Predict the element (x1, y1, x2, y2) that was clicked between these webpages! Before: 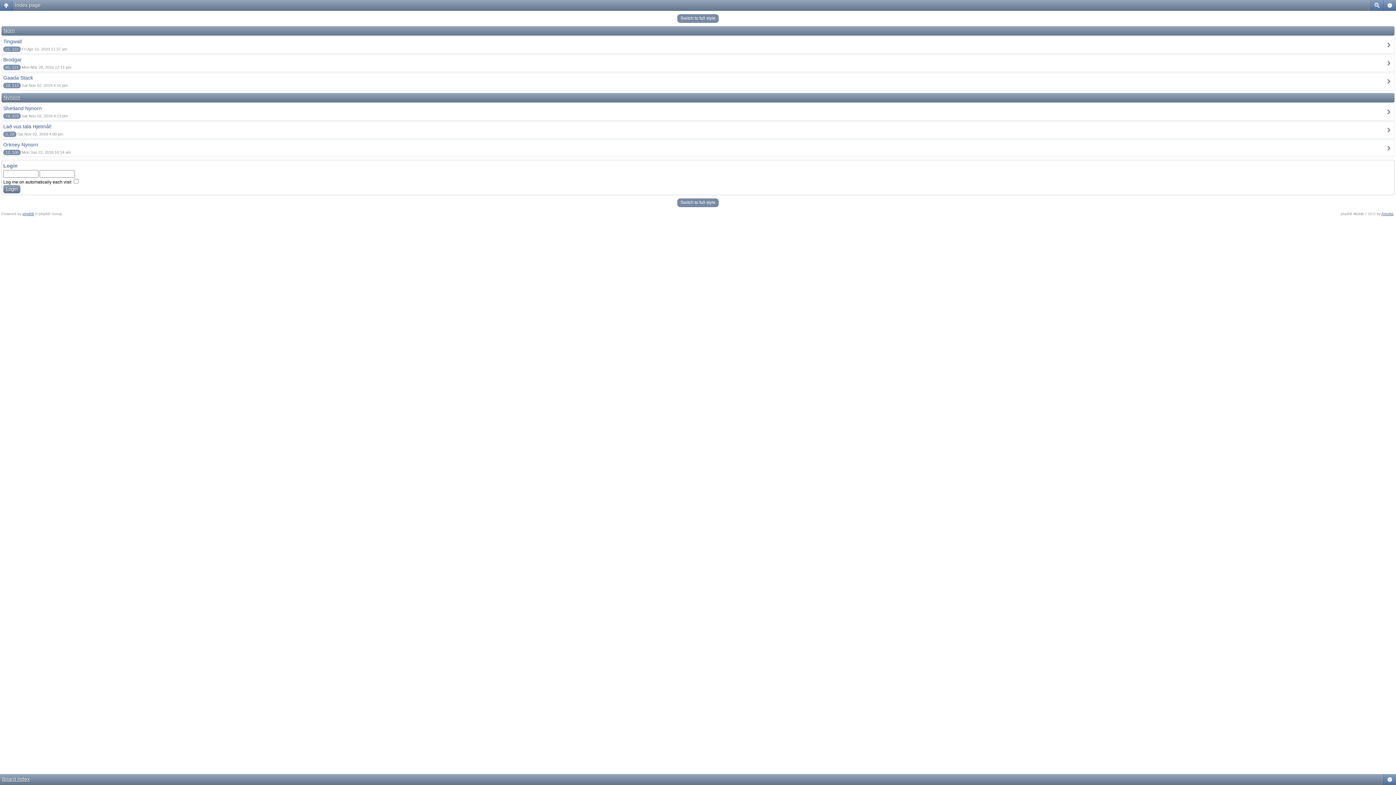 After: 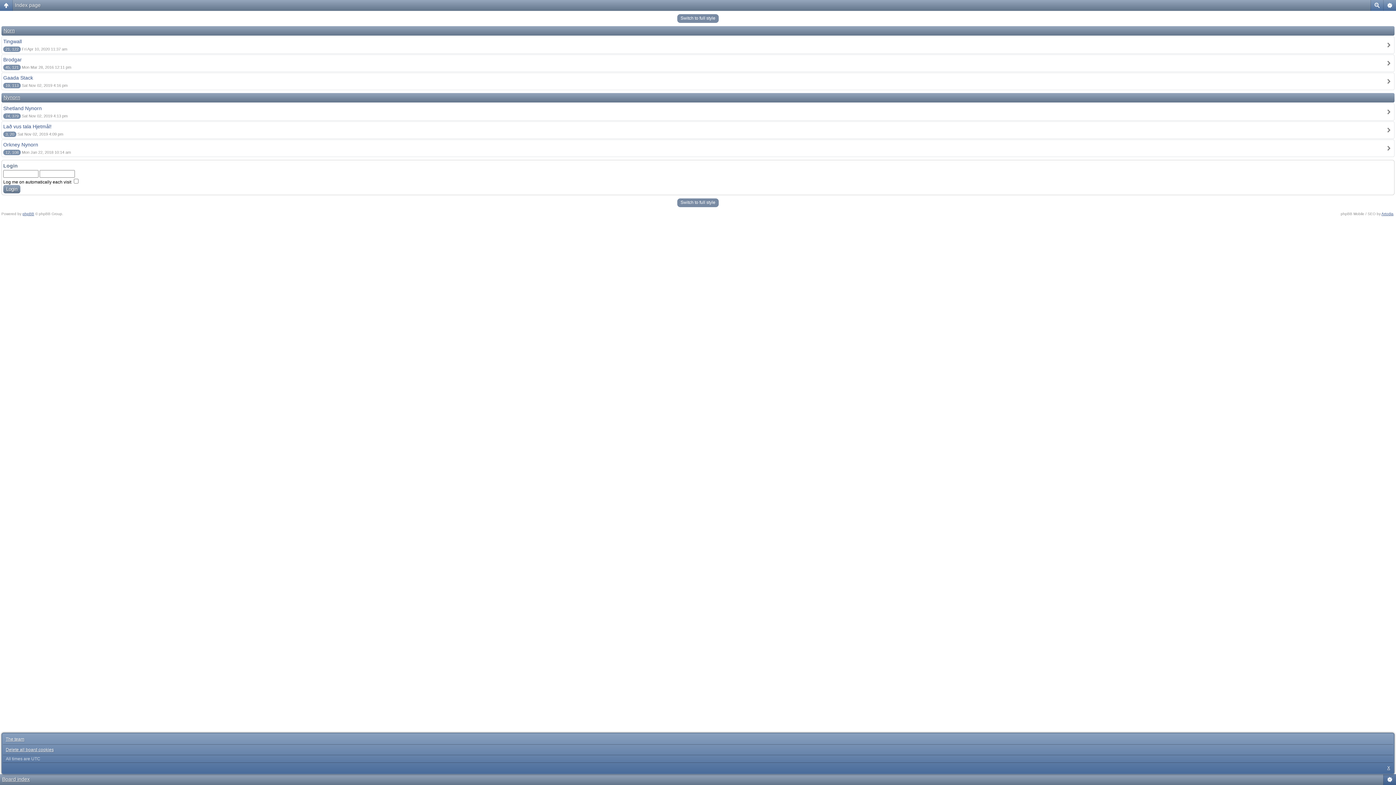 Action: bbox: (1383, 774, 1396, 785)